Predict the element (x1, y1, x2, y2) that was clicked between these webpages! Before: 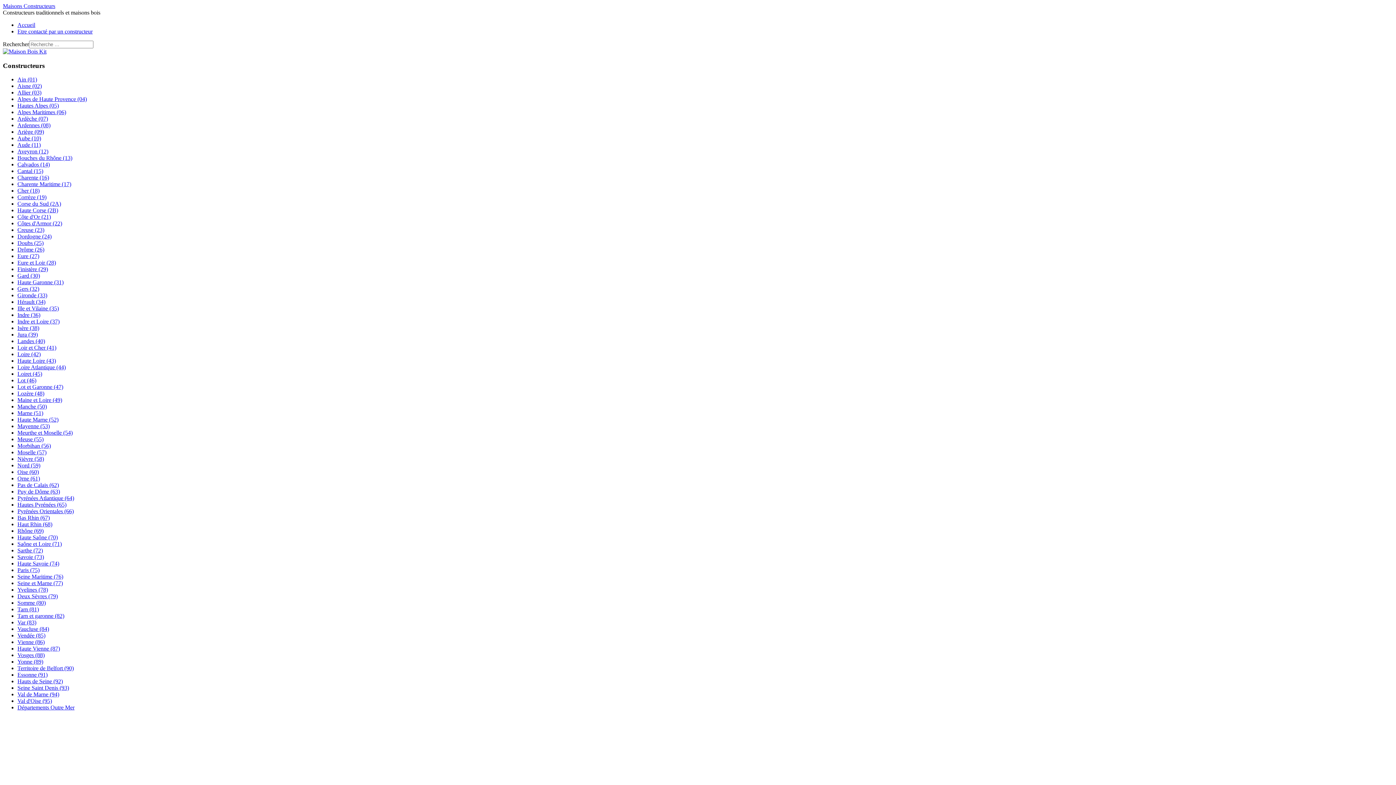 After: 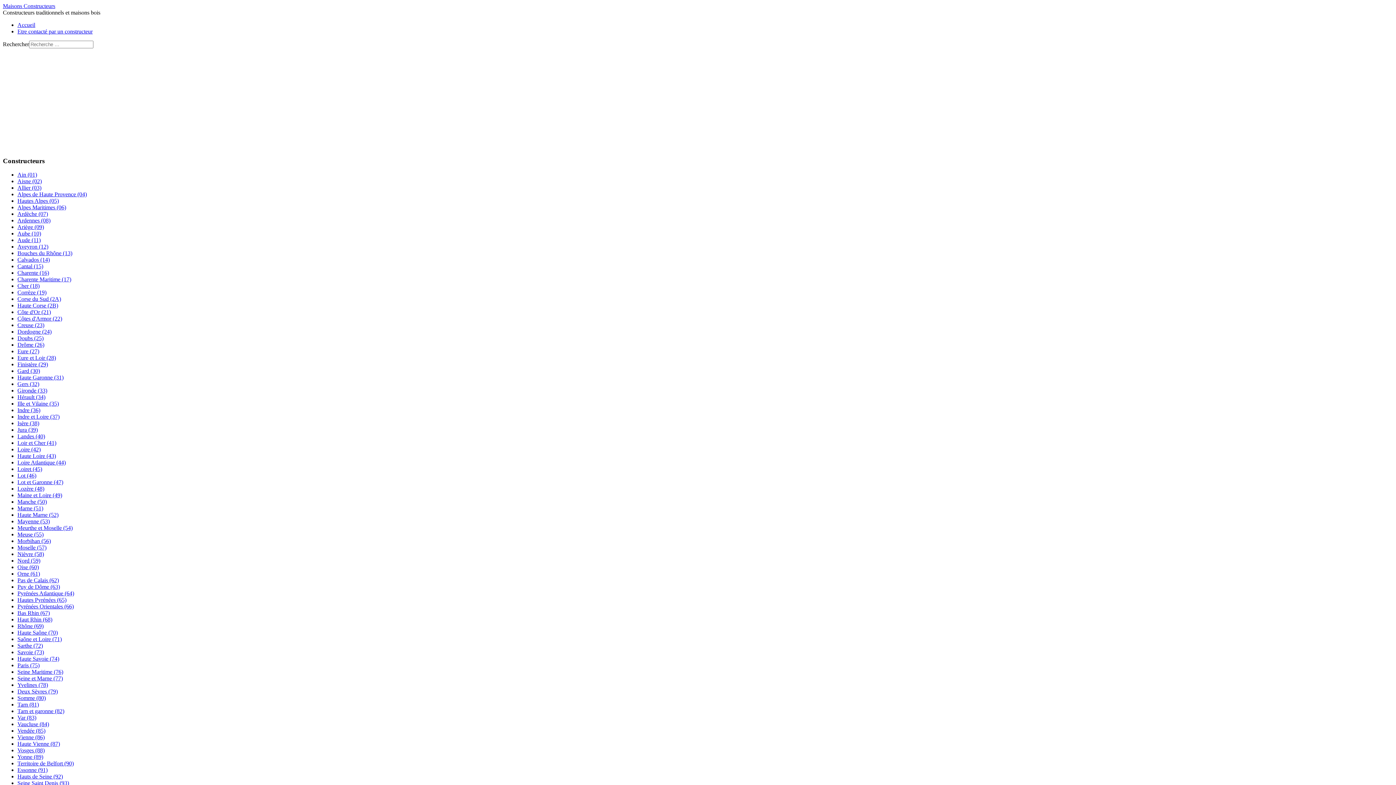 Action: bbox: (17, 390, 44, 396) label: Lozère (48)